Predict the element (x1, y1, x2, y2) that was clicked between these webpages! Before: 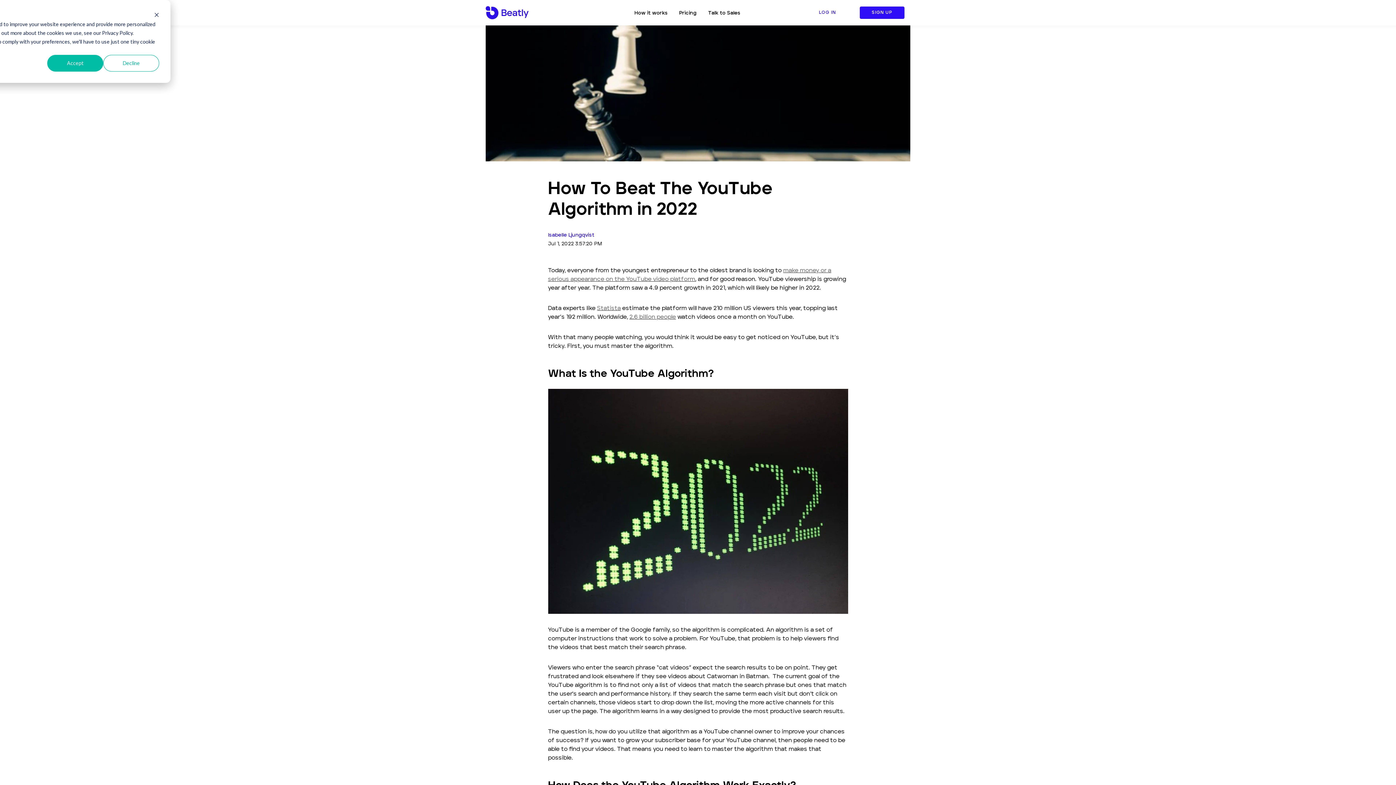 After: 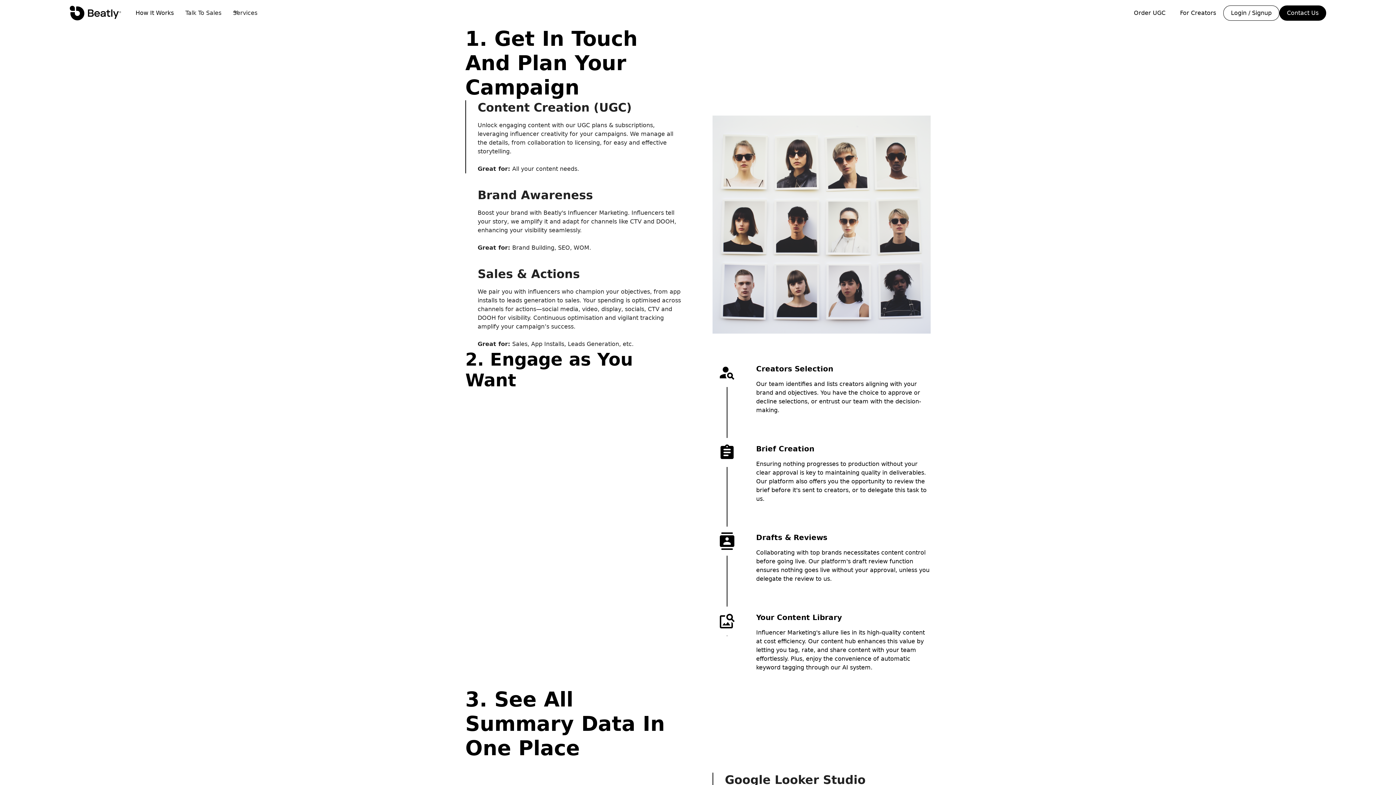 Action: label: How it works bbox: (634, 10, 667, 15)